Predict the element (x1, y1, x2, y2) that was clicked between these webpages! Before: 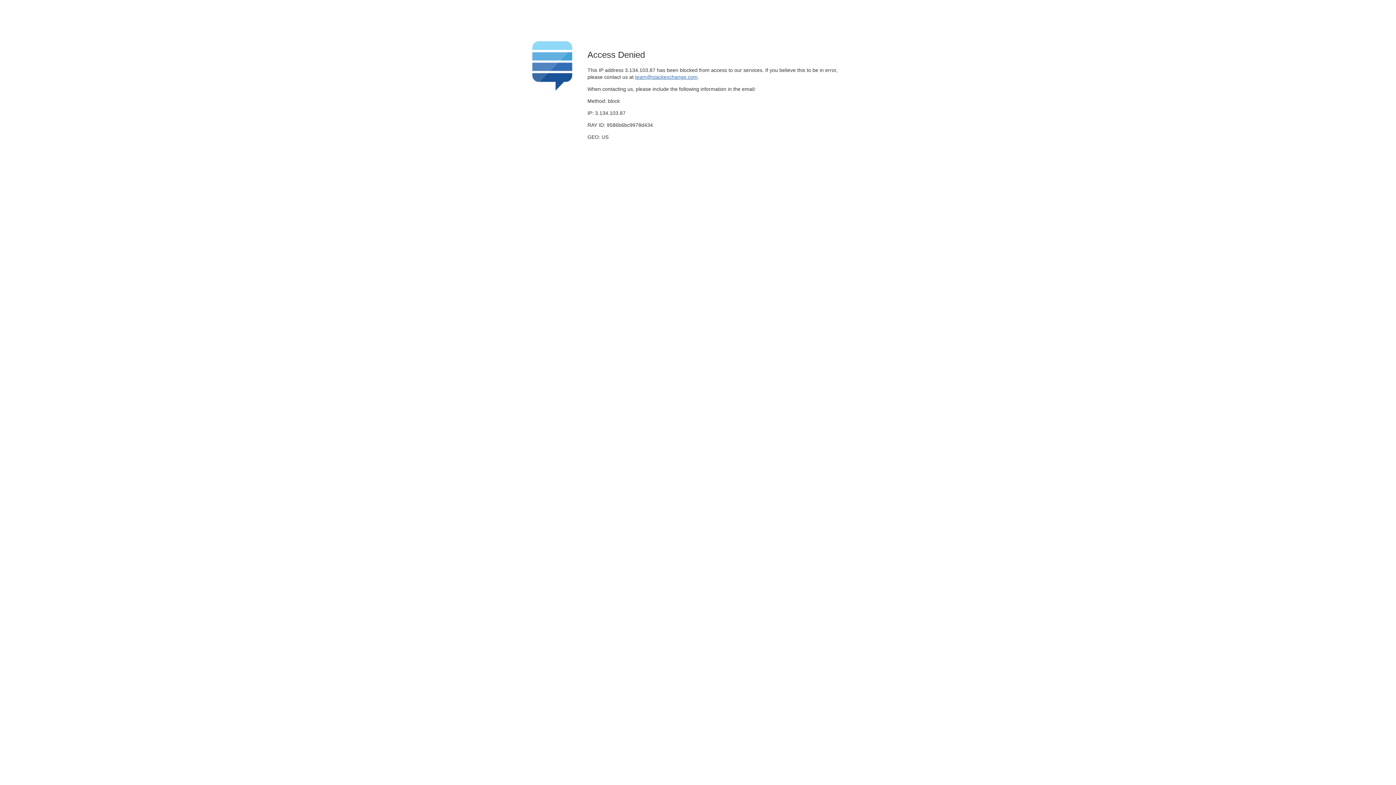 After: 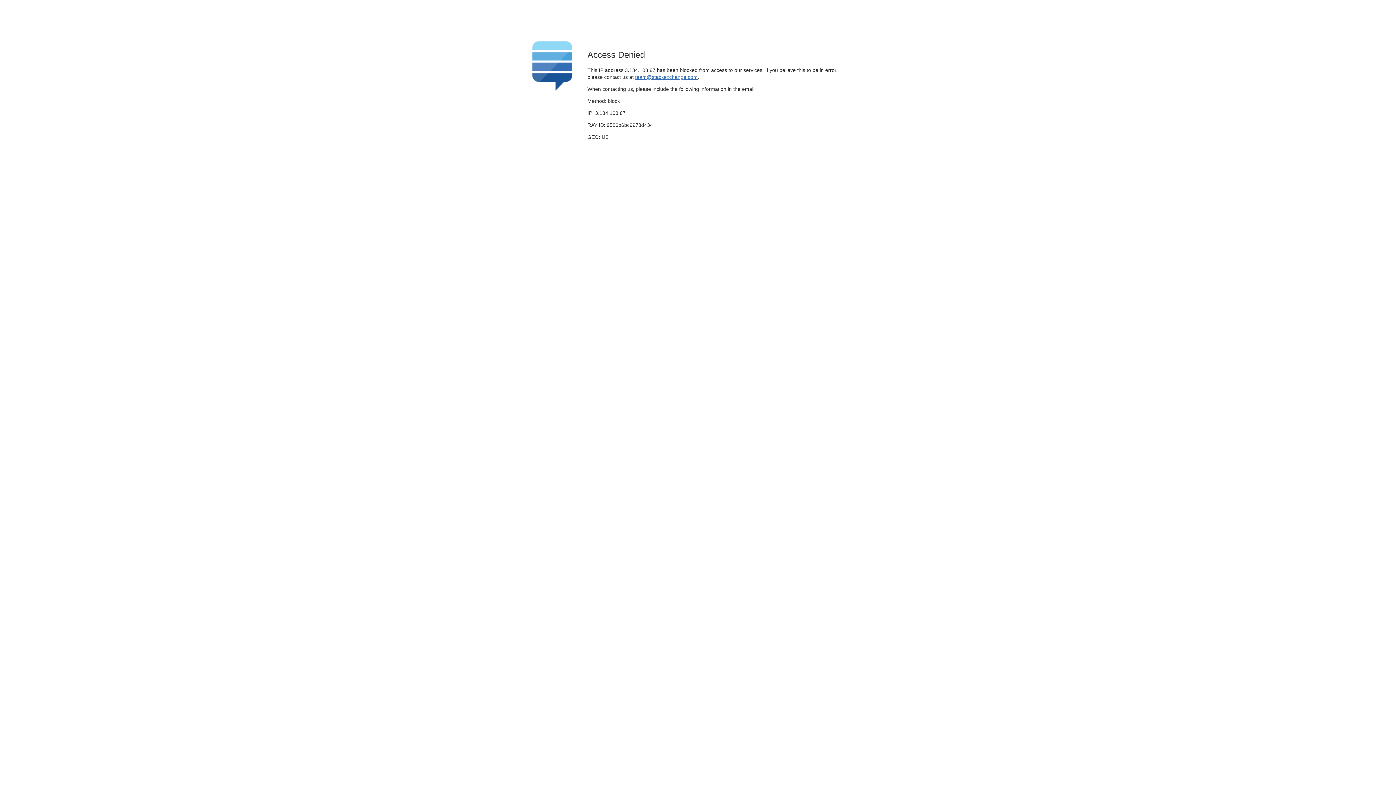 Action: label: team@stackexchange.com bbox: (635, 74, 697, 79)